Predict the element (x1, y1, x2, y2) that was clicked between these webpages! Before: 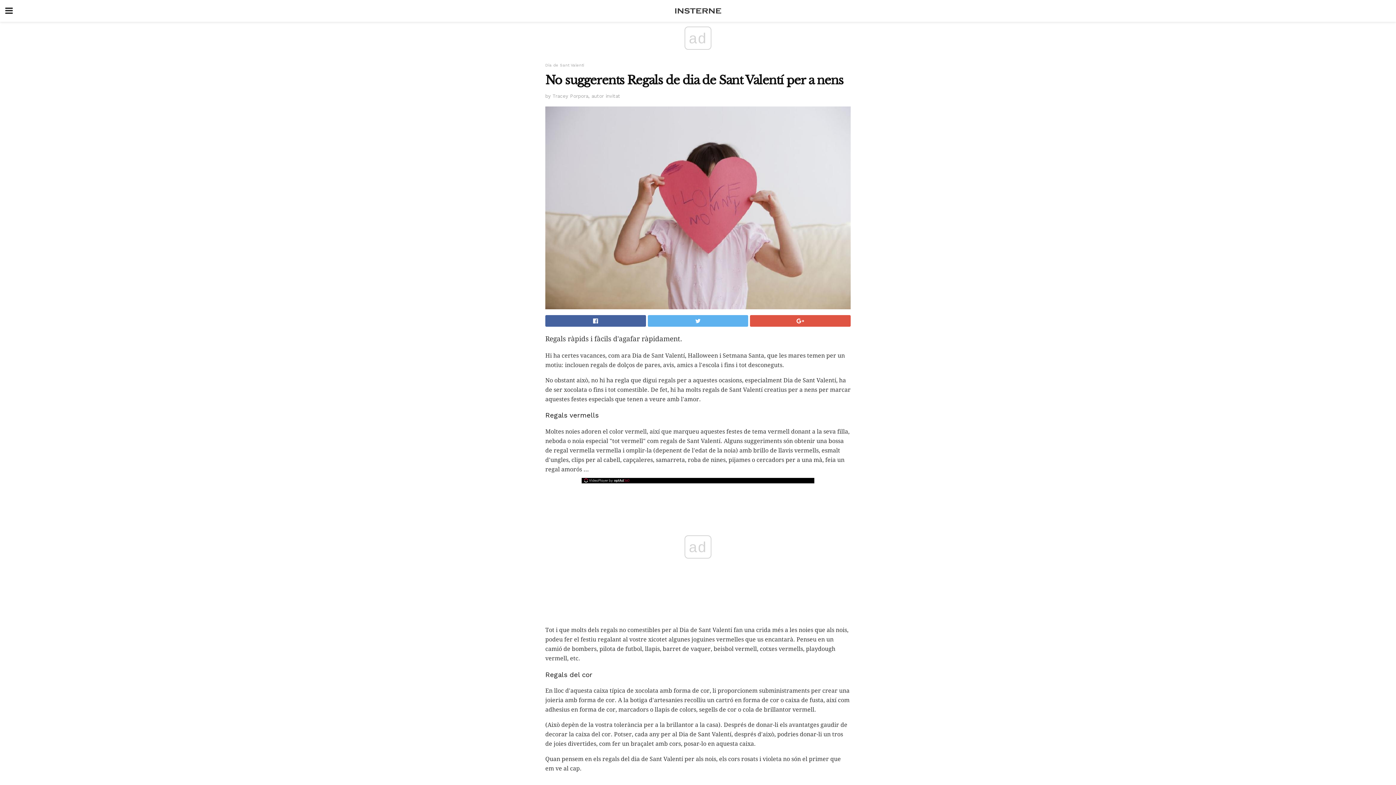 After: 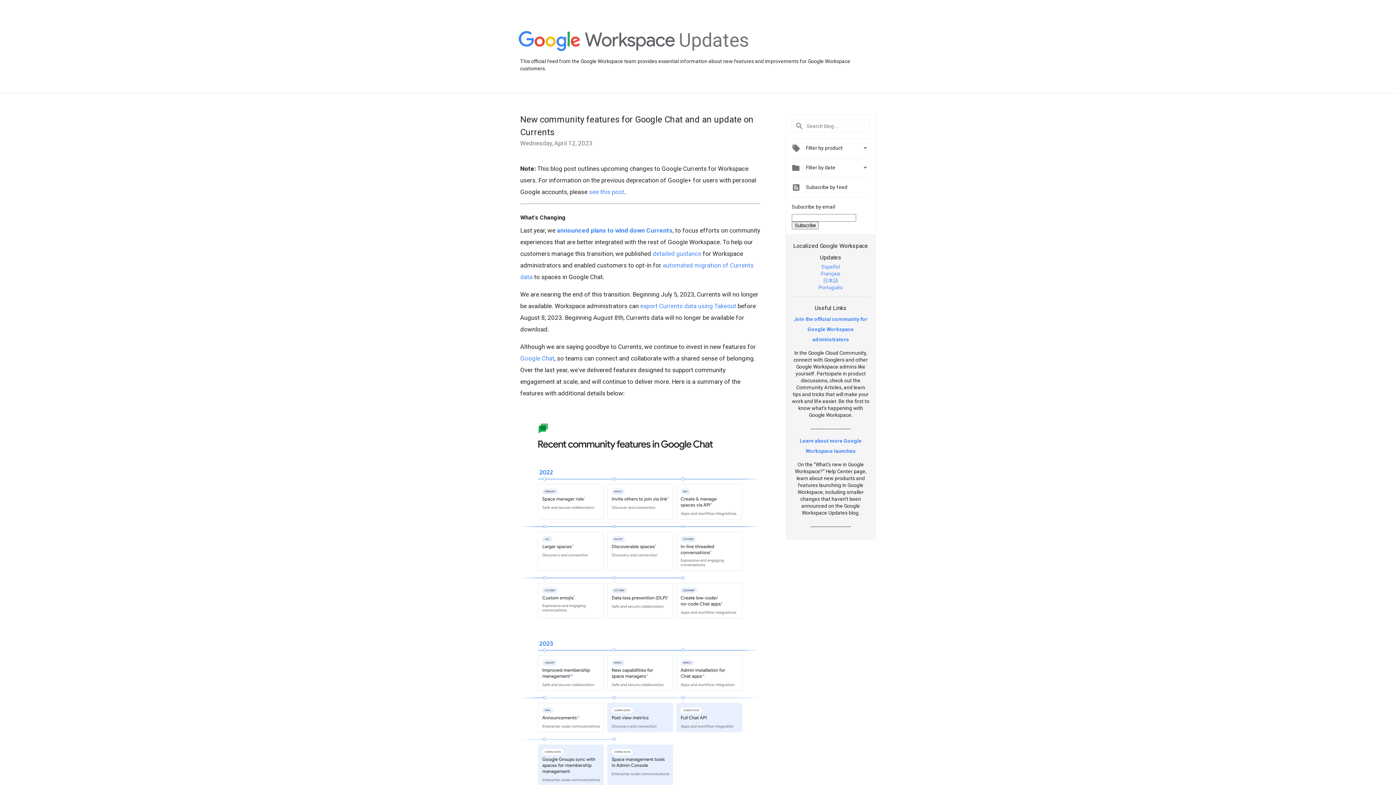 Action: bbox: (750, 315, 850, 327)